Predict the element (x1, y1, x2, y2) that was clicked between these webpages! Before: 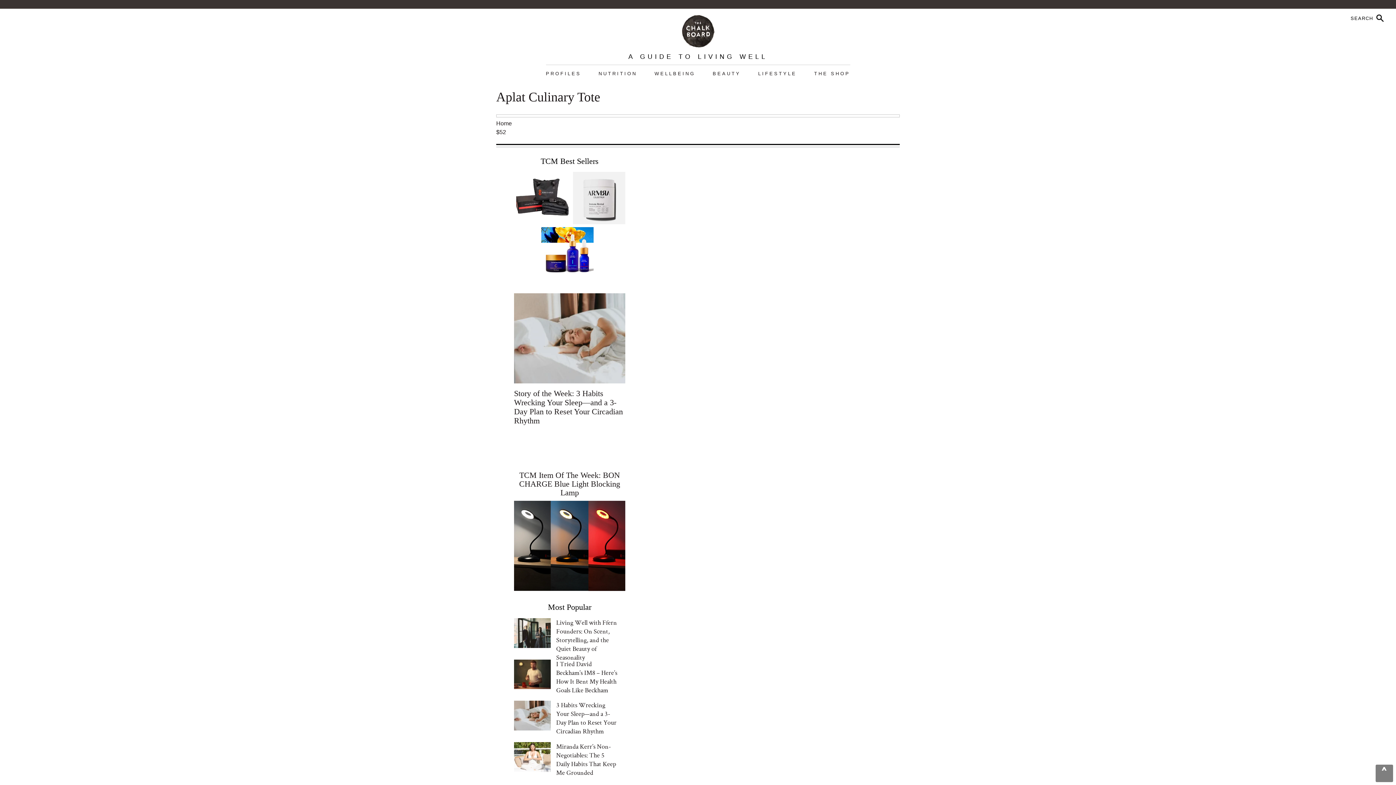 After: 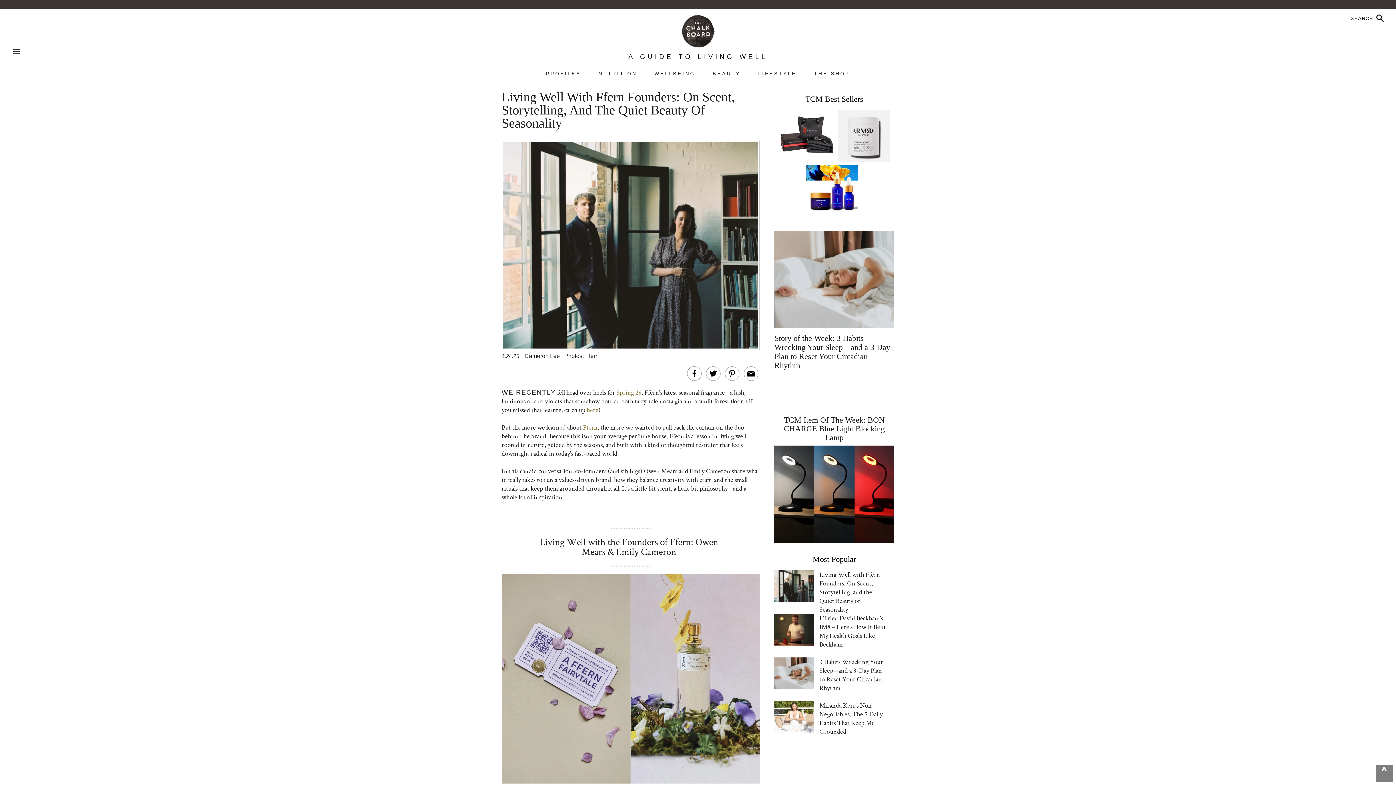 Action: bbox: (514, 618, 550, 648)